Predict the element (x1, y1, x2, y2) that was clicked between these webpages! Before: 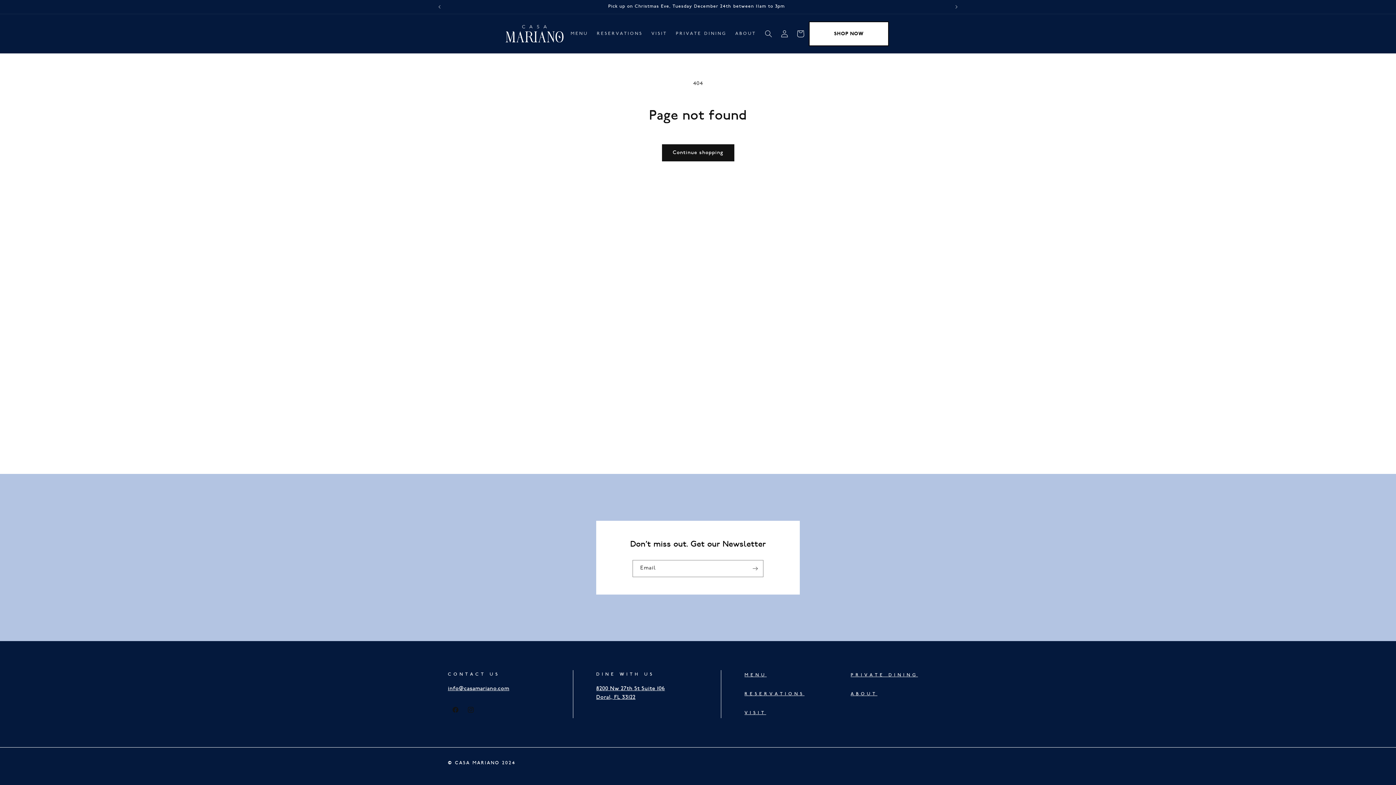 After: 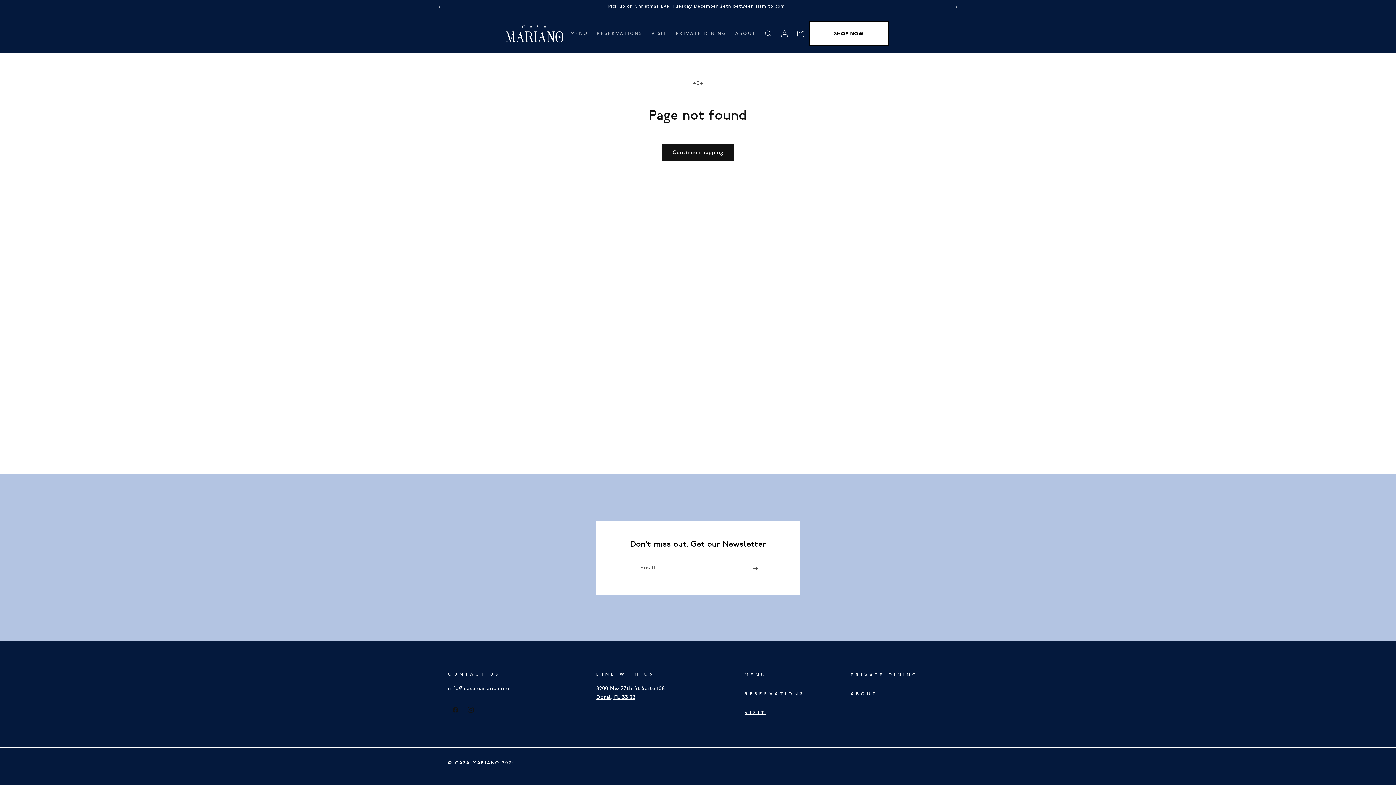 Action: bbox: (448, 685, 509, 693) label: info@casamariano.com